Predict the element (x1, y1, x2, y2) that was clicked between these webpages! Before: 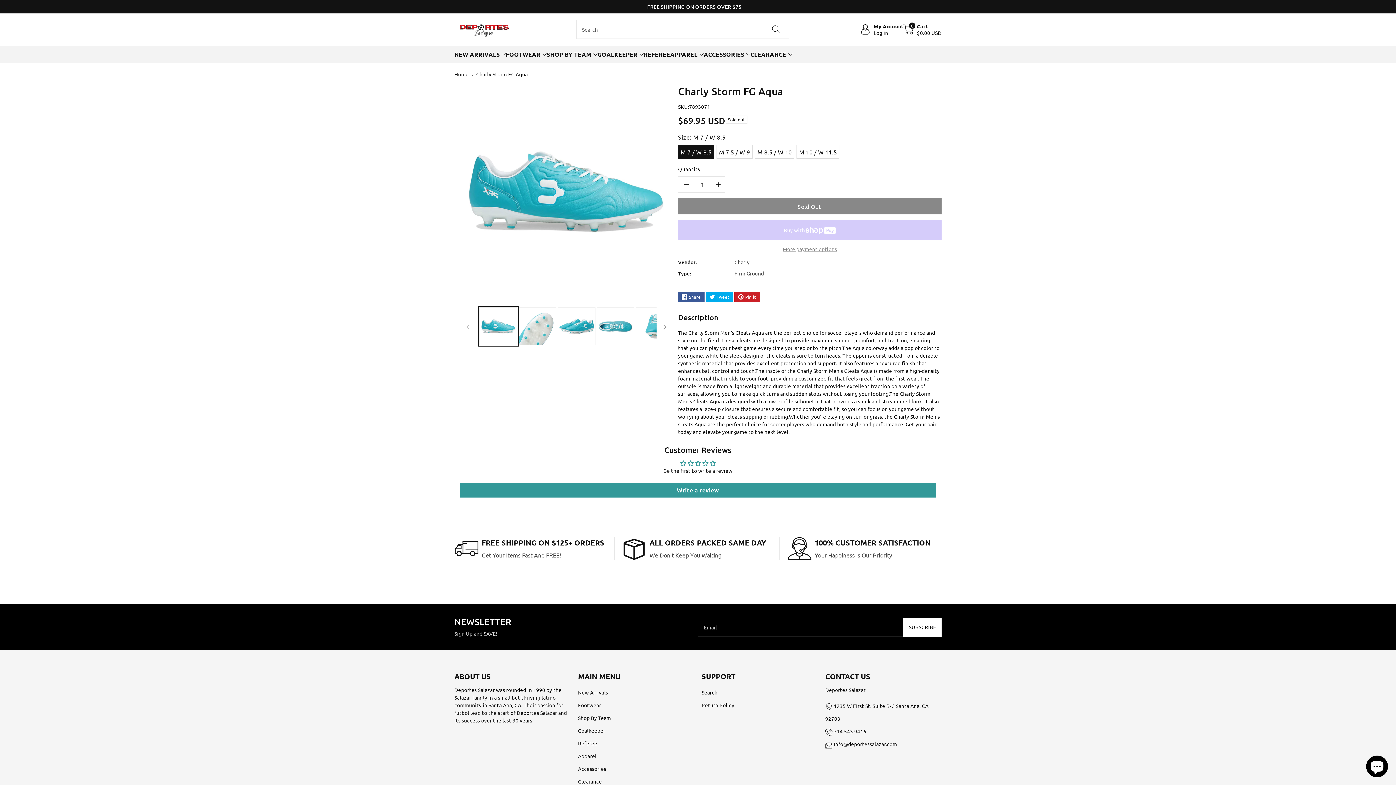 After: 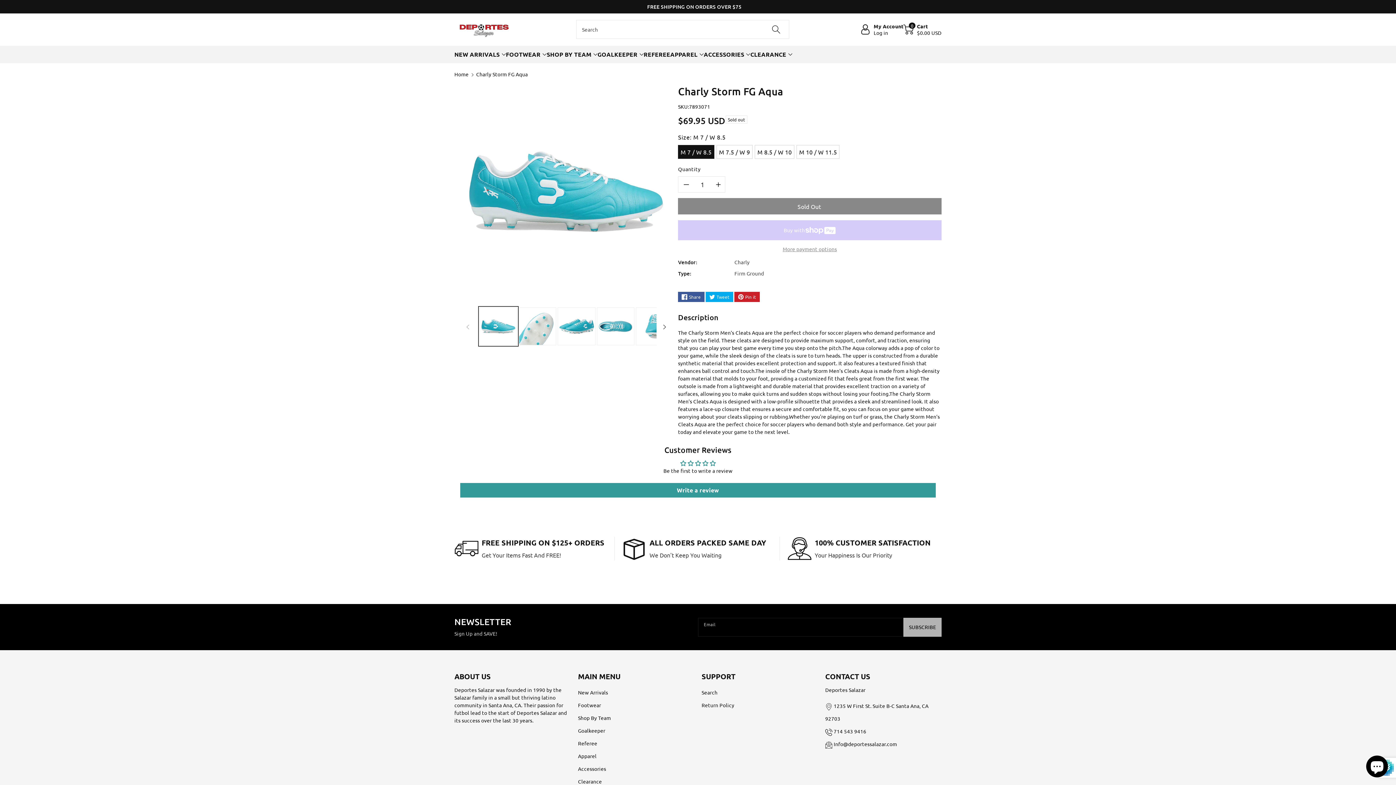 Action: label: Subscribe bbox: (903, 618, 941, 637)